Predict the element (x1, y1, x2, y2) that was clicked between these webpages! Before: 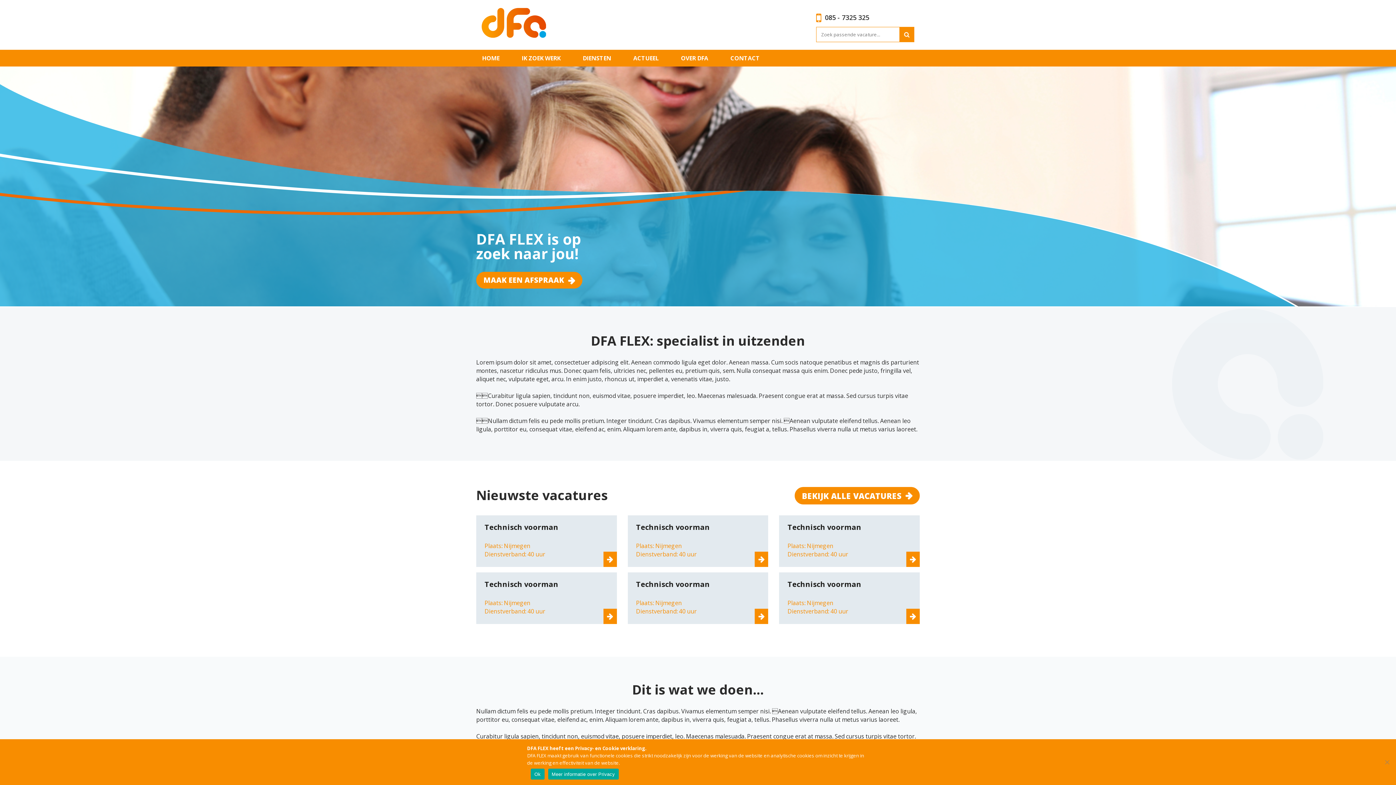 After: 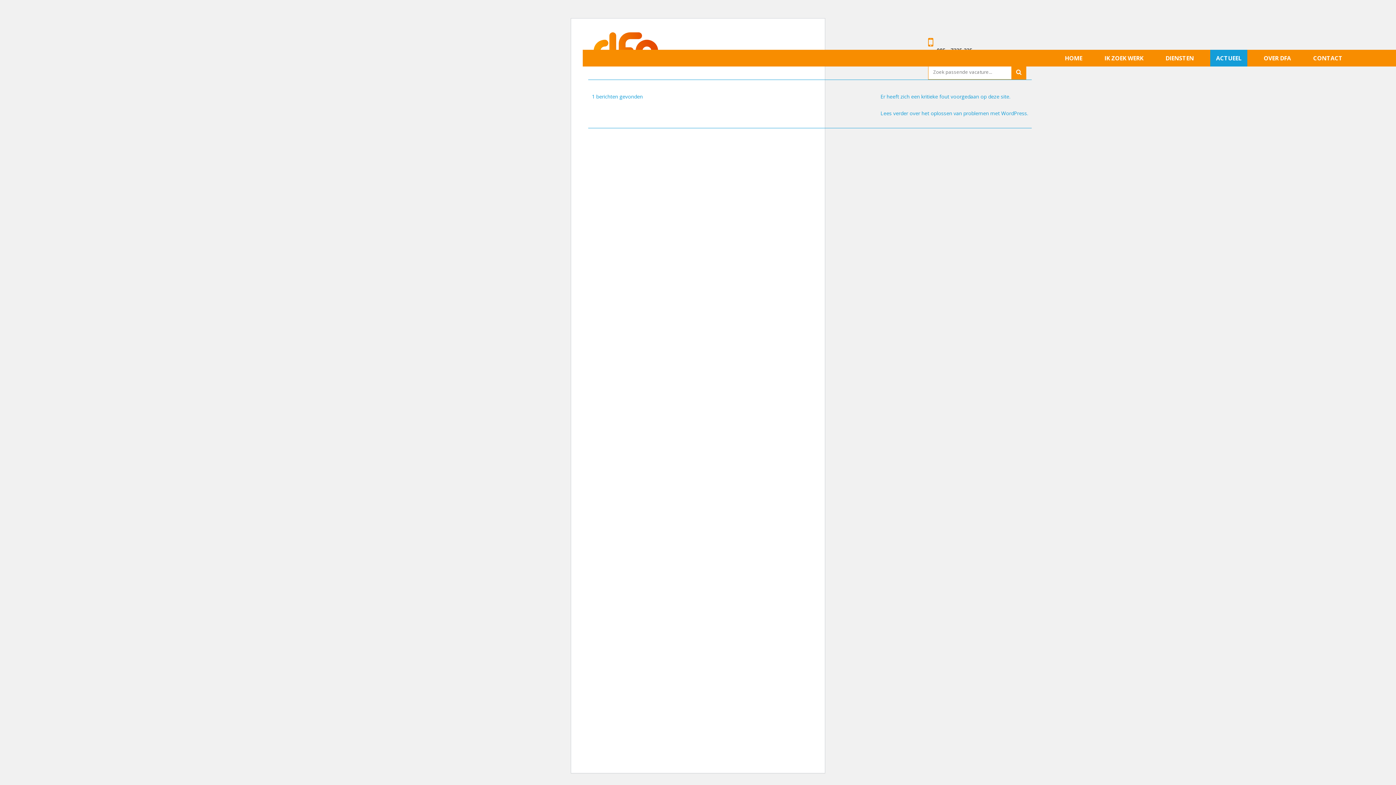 Action: label: ACTUEEL bbox: (633, 49, 658, 66)